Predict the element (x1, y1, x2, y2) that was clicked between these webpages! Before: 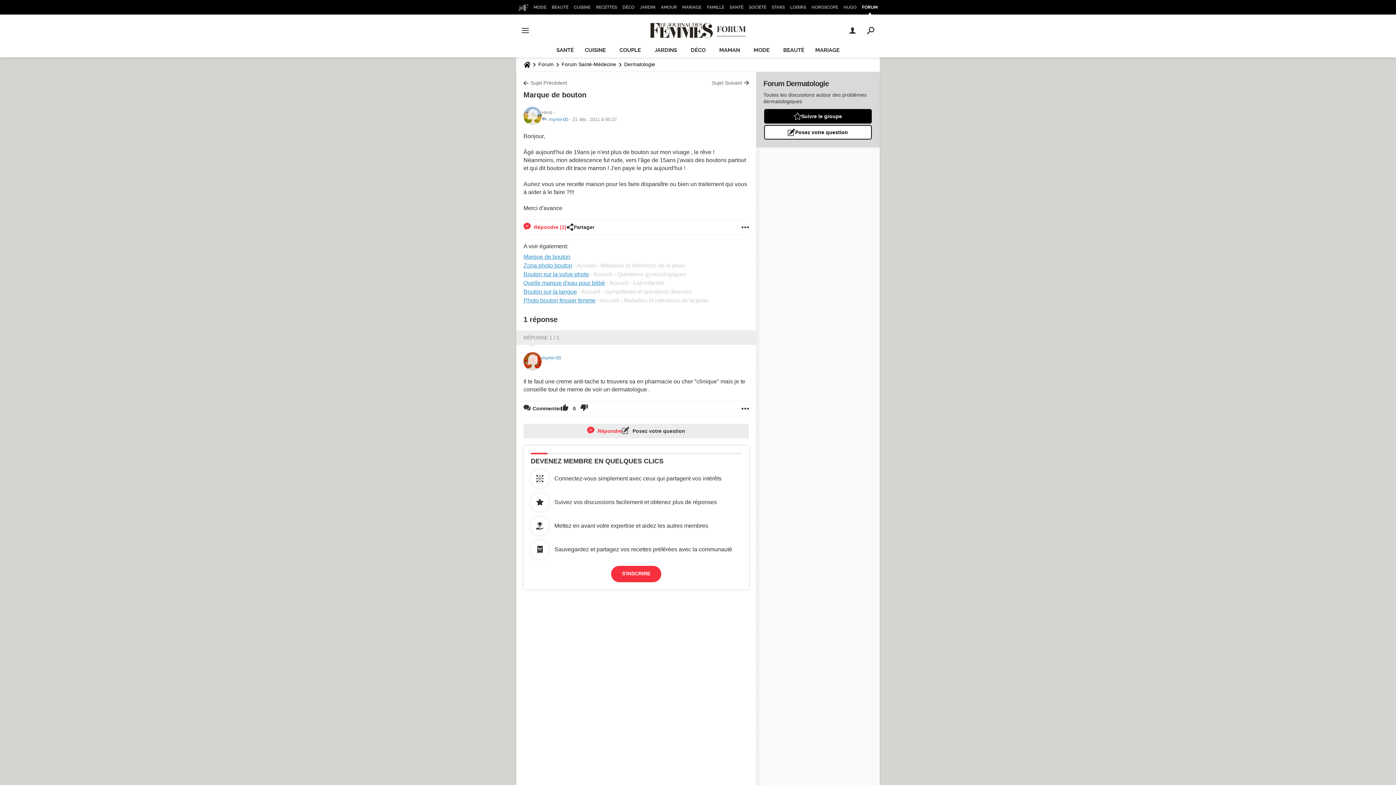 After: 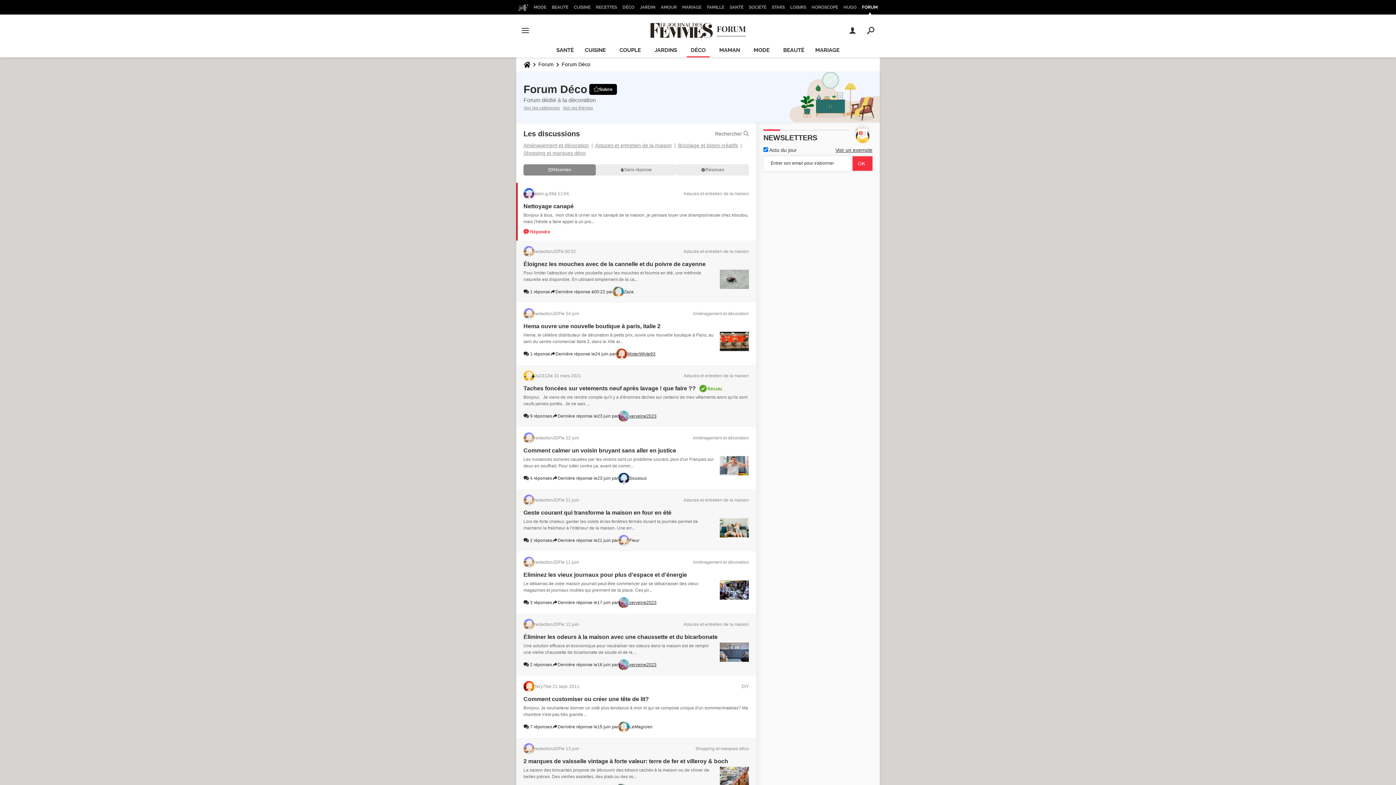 Action: bbox: (686, 43, 709, 57) label: DÉCO